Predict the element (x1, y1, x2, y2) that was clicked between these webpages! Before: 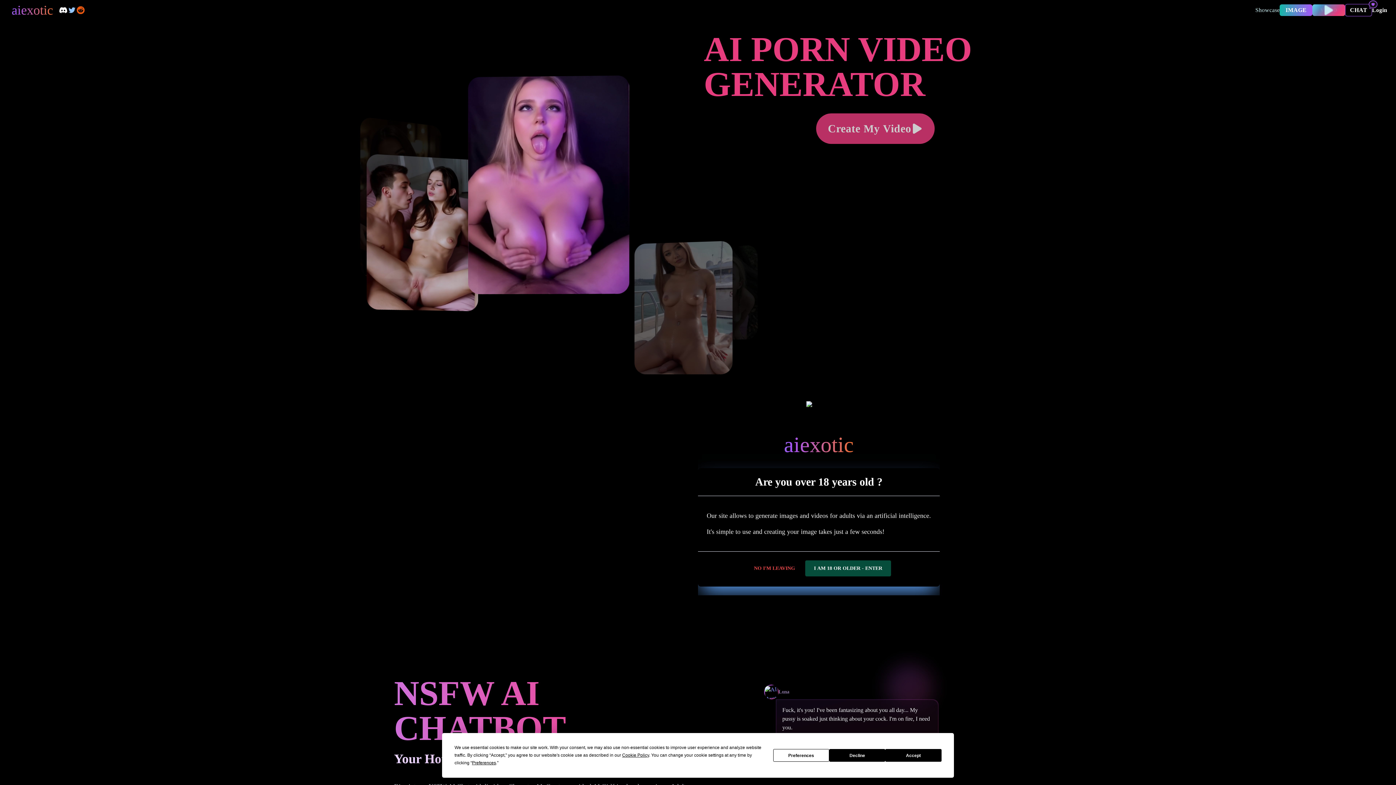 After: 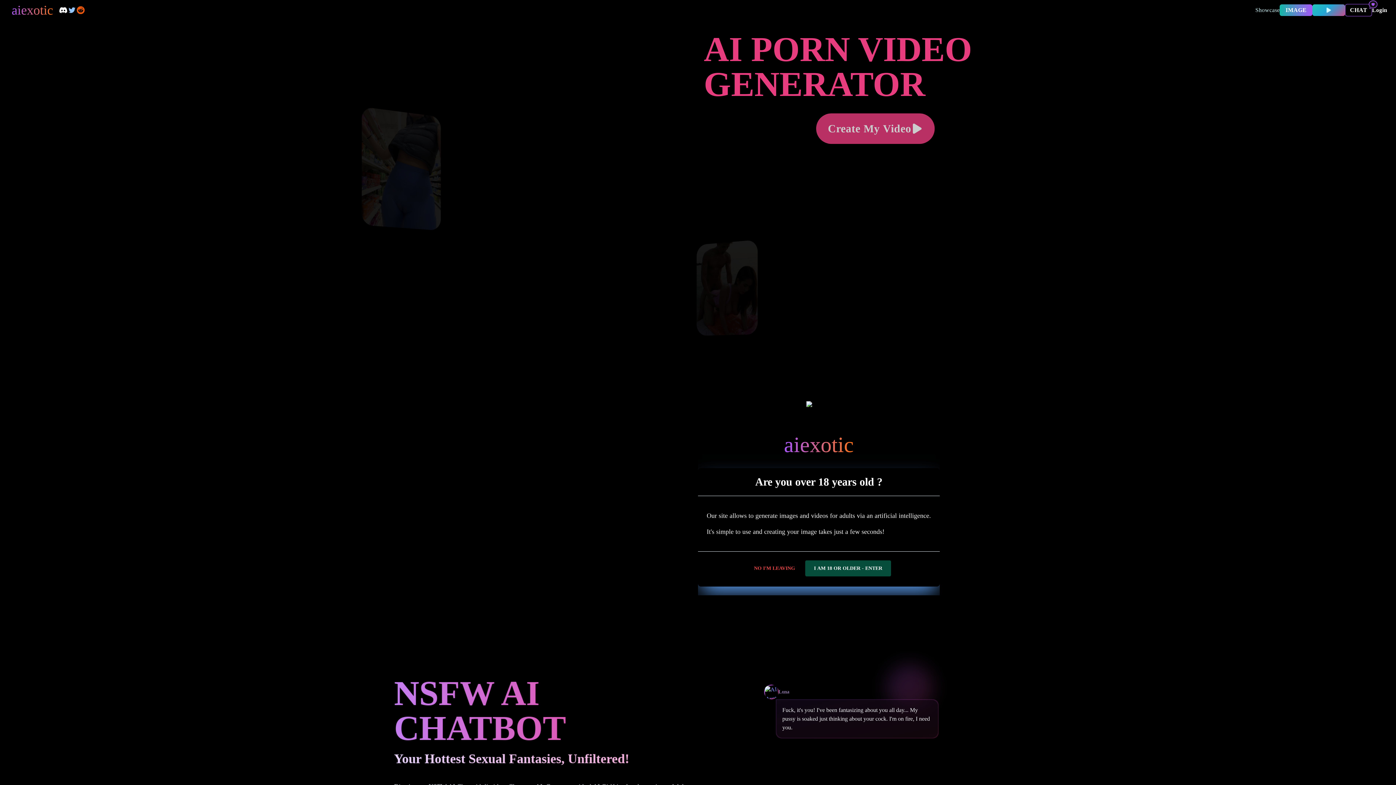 Action: bbox: (885, 749, 941, 762) label: Accept